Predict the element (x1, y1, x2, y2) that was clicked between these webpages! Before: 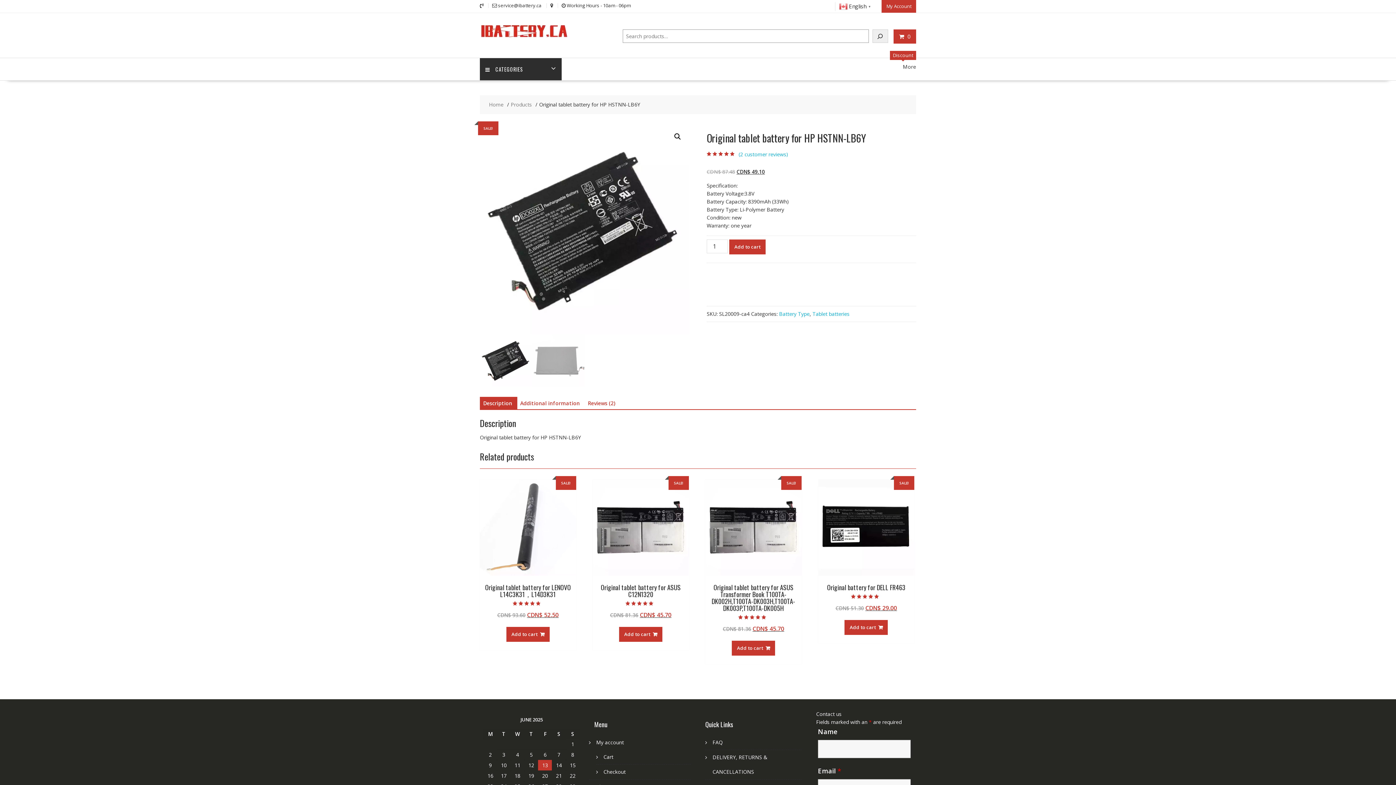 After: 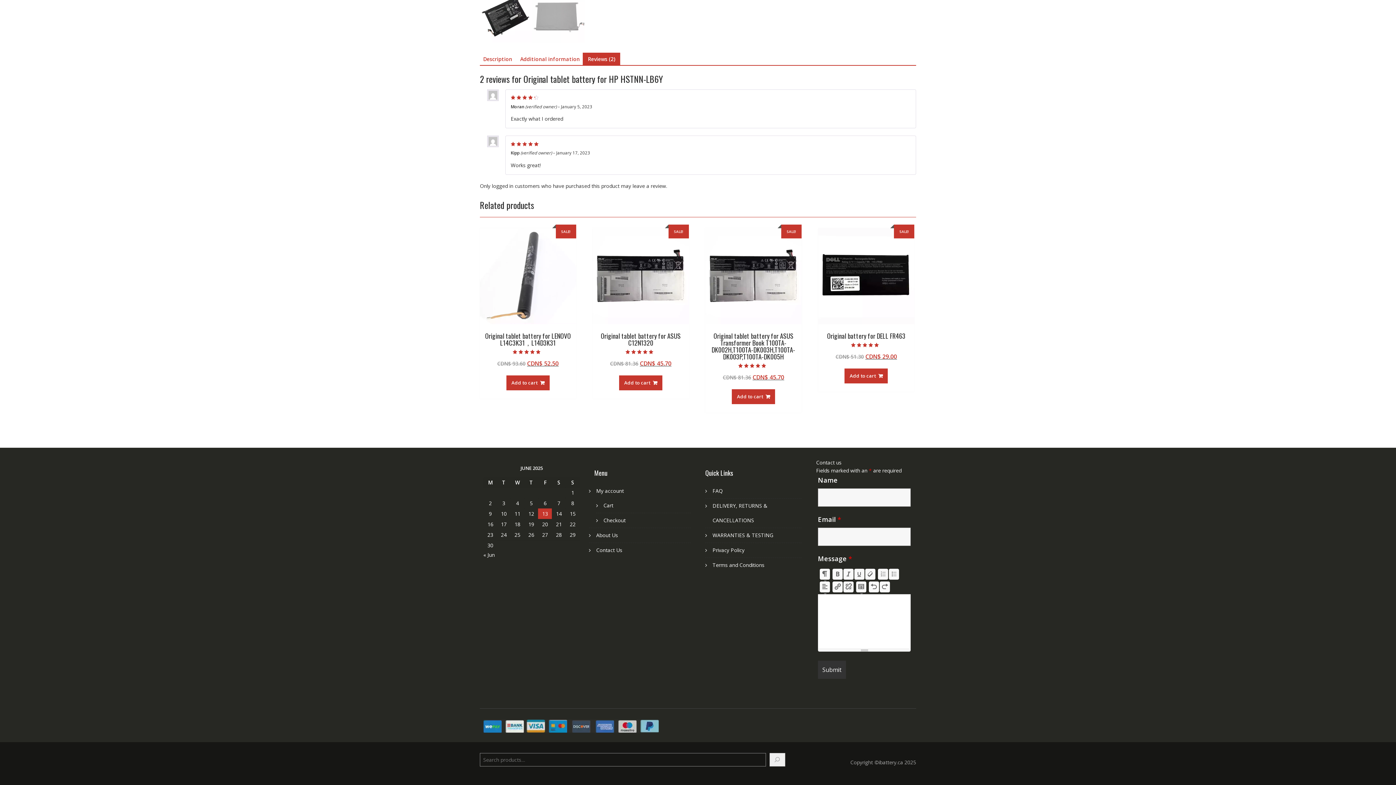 Action: label: (2 customer reviews) bbox: (738, 150, 788, 157)